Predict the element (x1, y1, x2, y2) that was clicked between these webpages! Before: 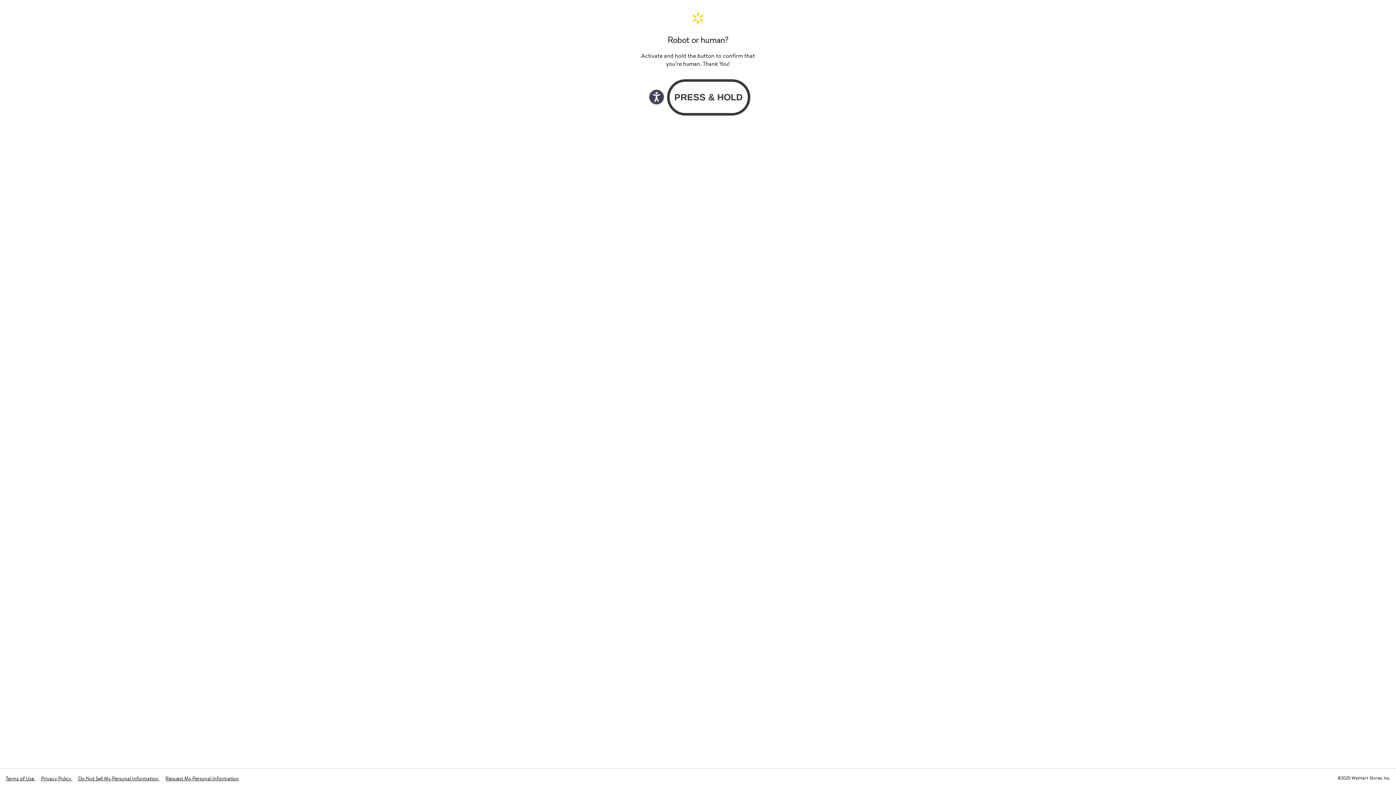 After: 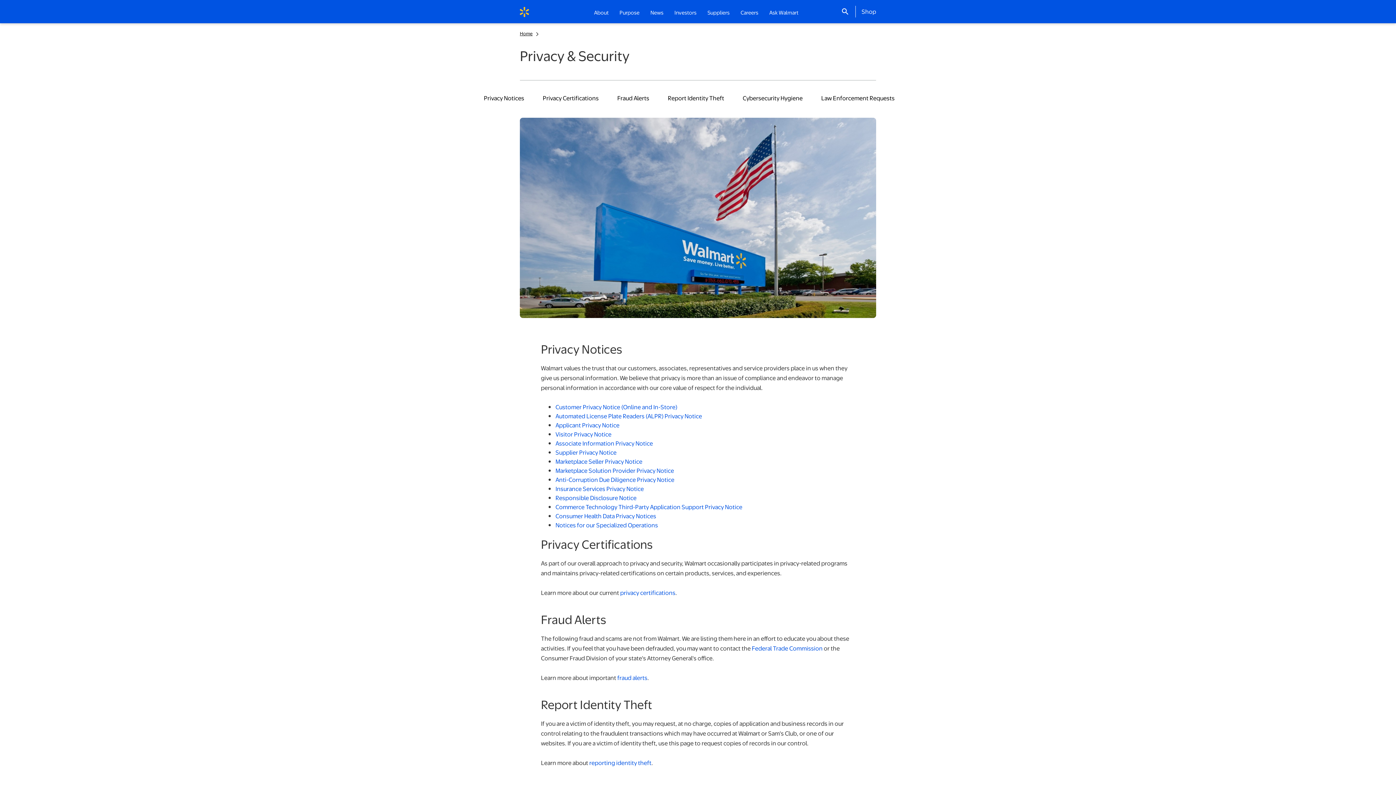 Action: bbox: (41, 775, 72, 782) label: Privacy Policy 